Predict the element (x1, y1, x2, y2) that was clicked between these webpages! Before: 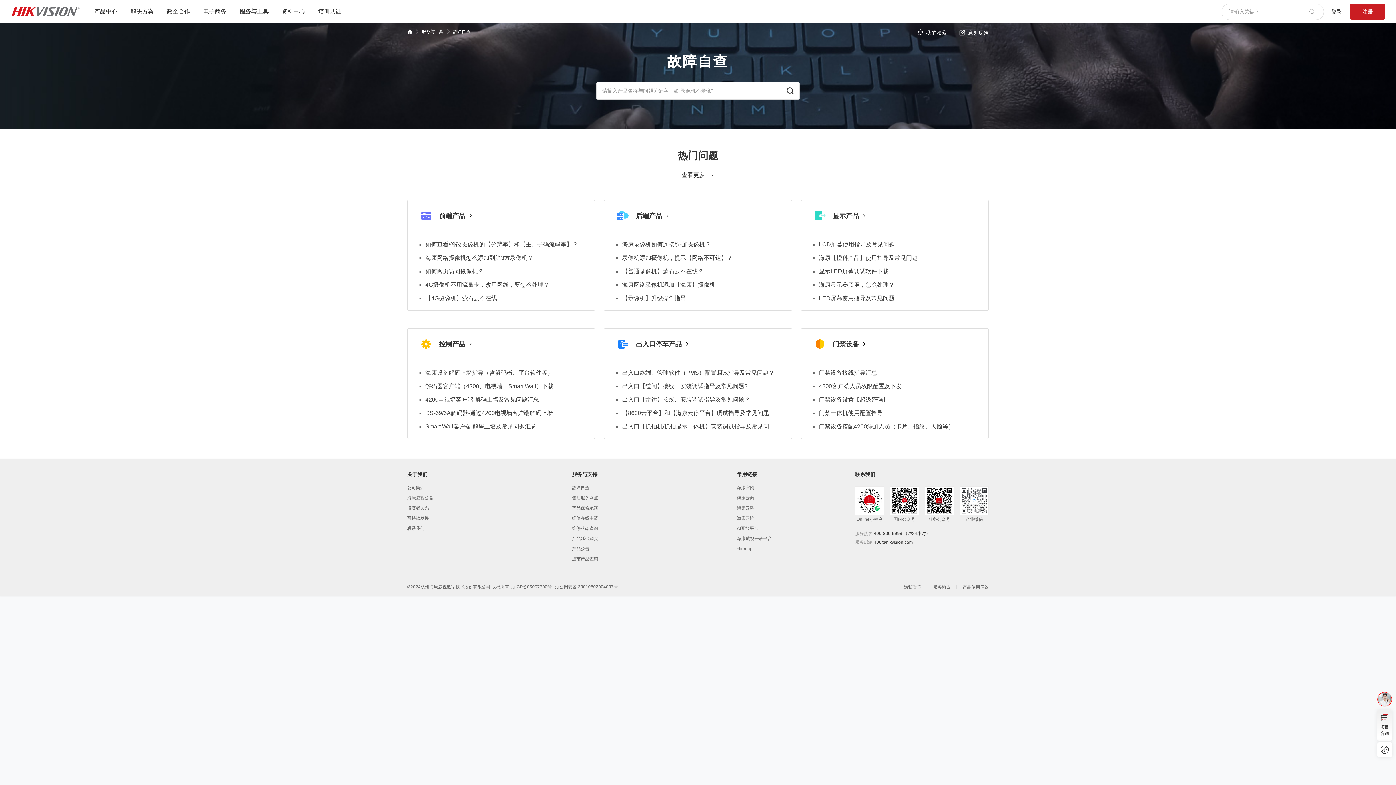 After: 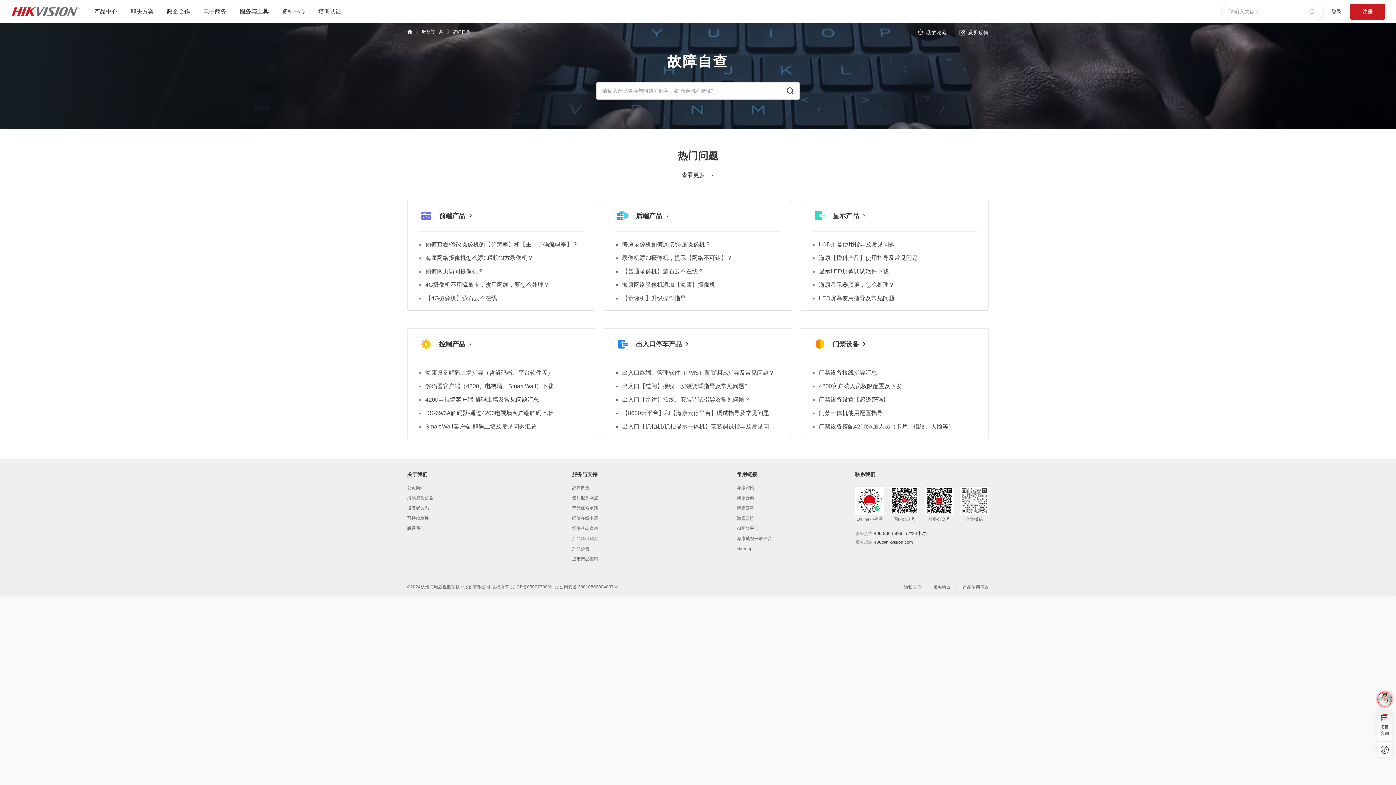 Action: label: 海康云眸 bbox: (737, 515, 772, 521)